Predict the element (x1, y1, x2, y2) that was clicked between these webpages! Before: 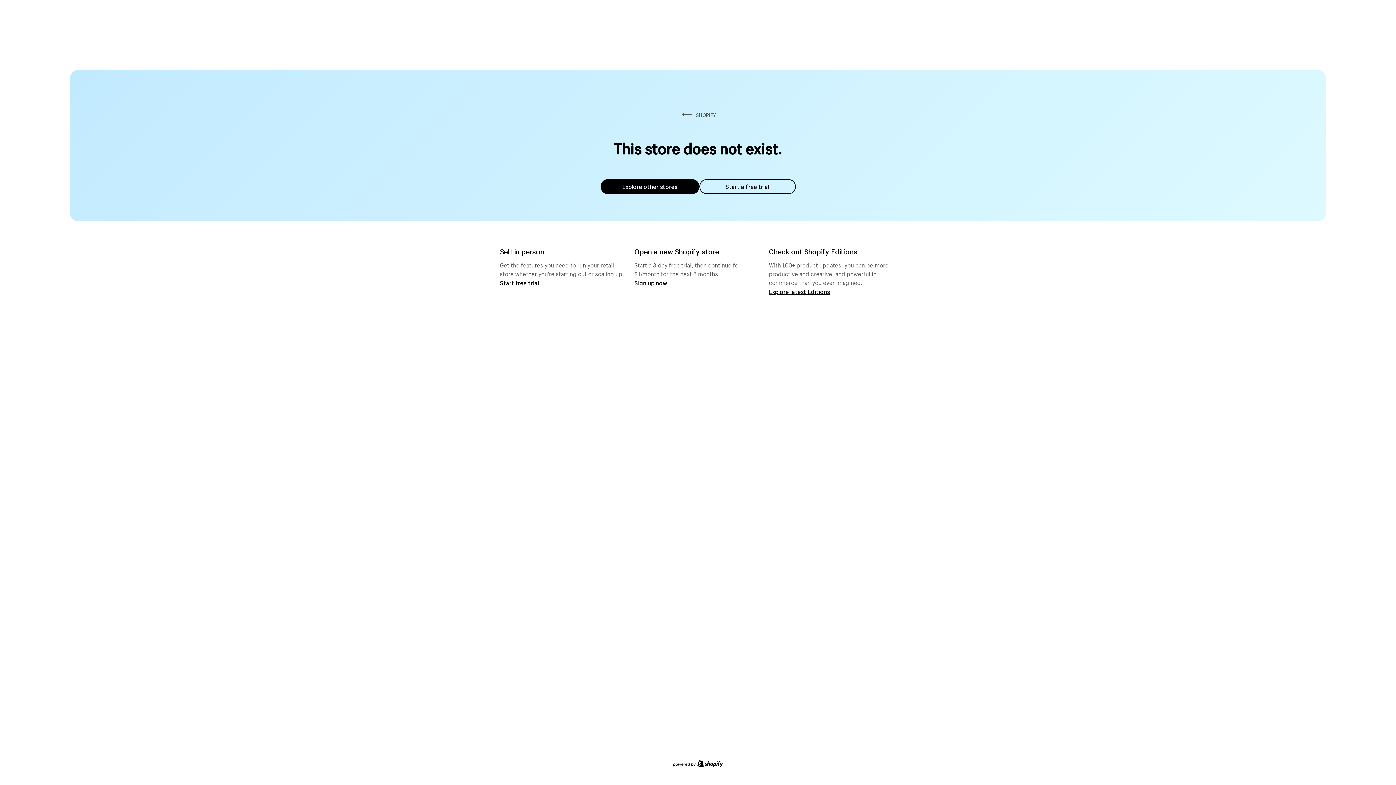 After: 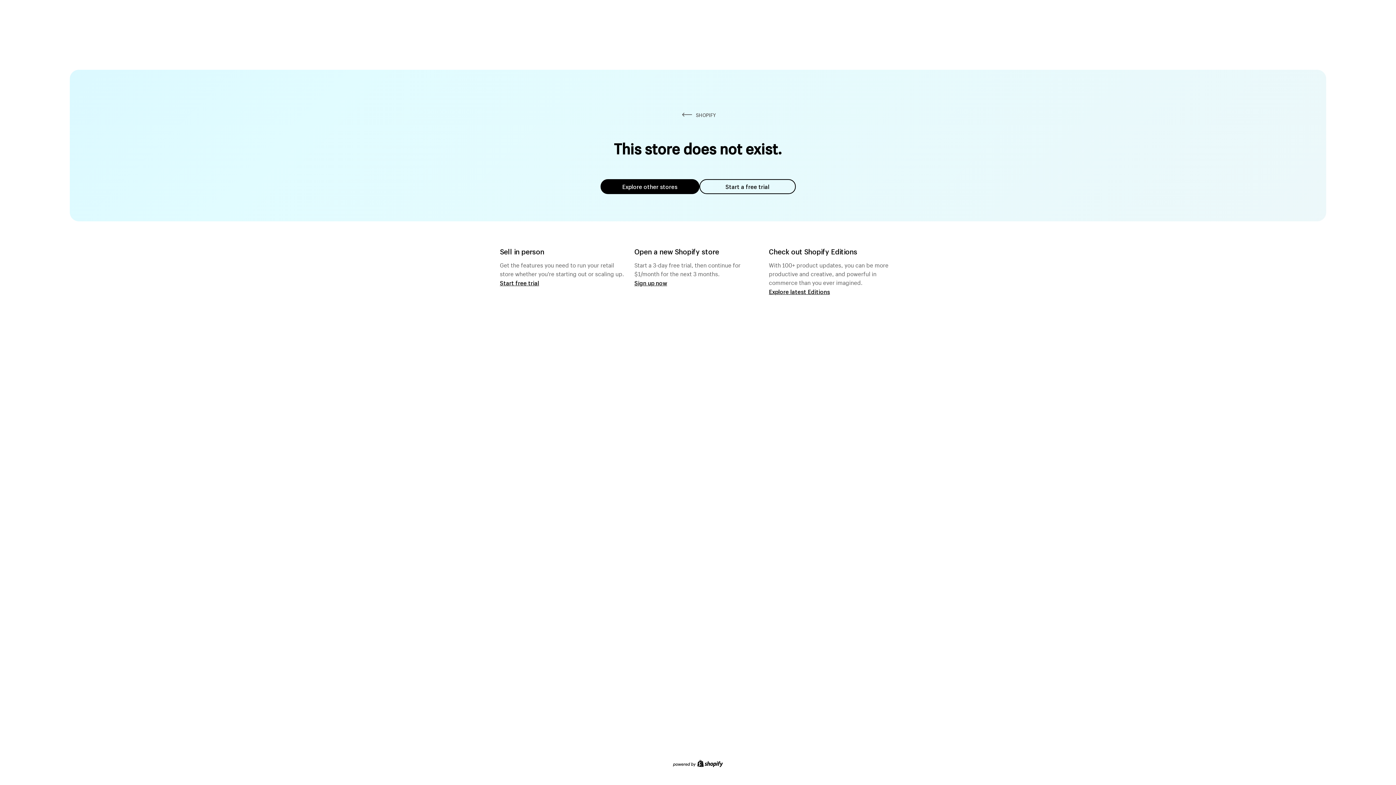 Action: label: Explore other stores bbox: (600, 179, 699, 194)